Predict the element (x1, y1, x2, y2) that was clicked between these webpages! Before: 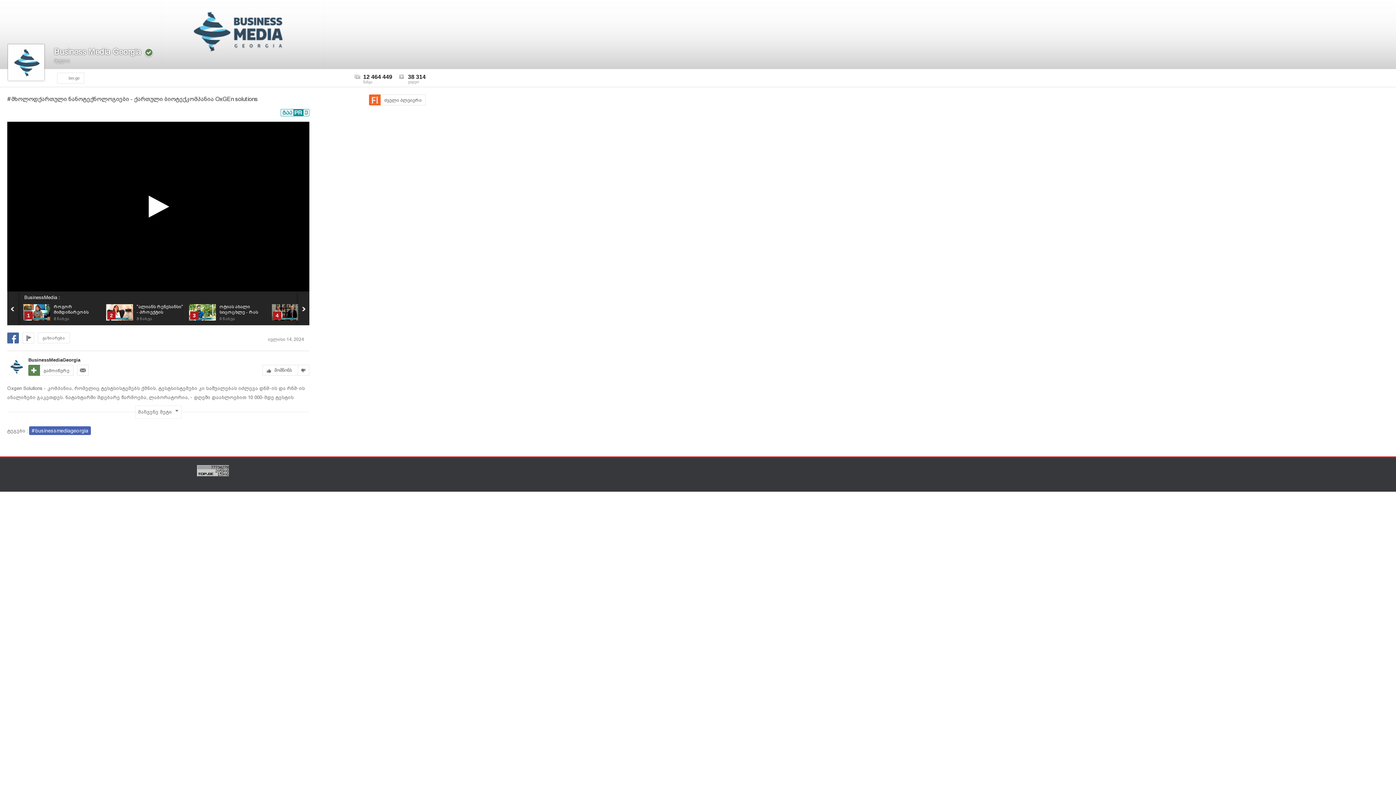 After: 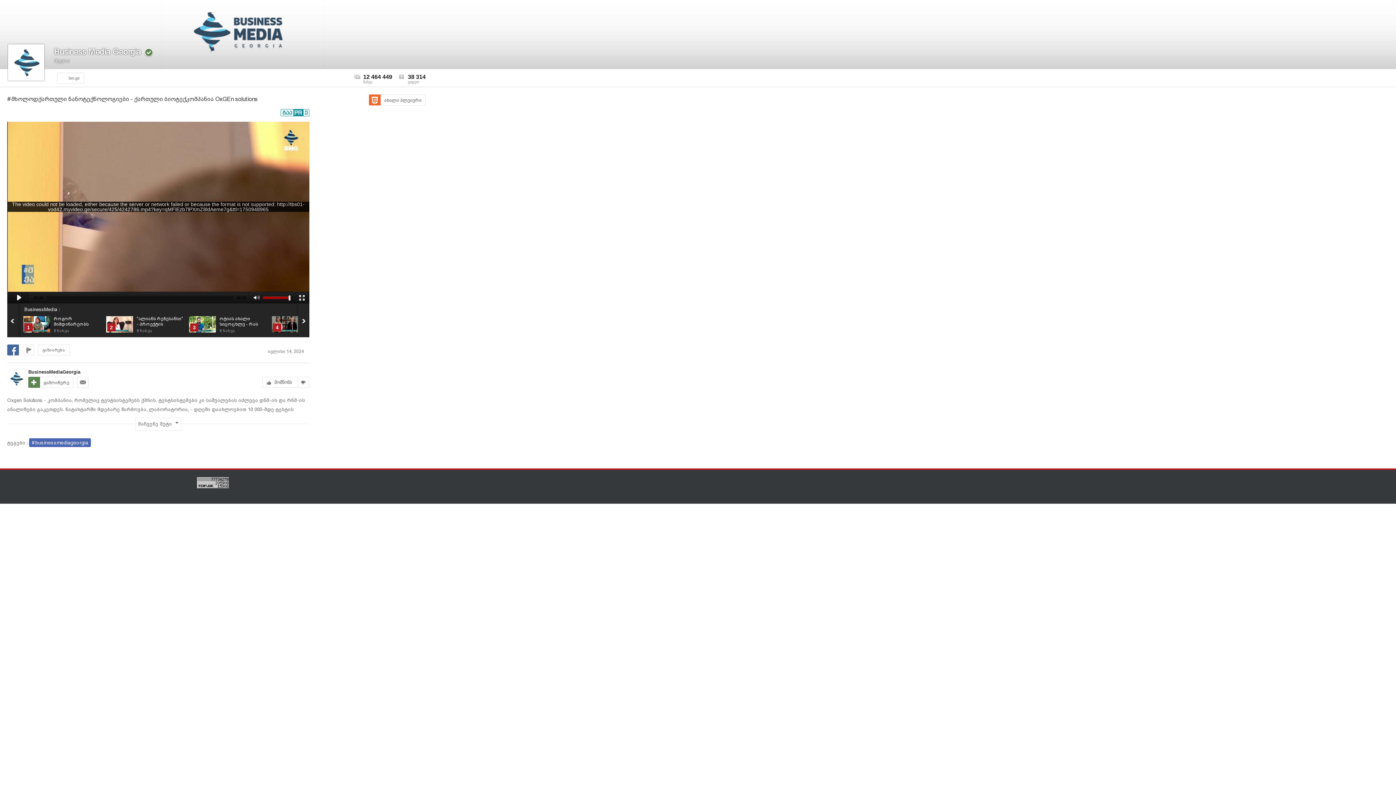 Action: label: ძველი პლეიერი bbox: (369, 94, 425, 105)